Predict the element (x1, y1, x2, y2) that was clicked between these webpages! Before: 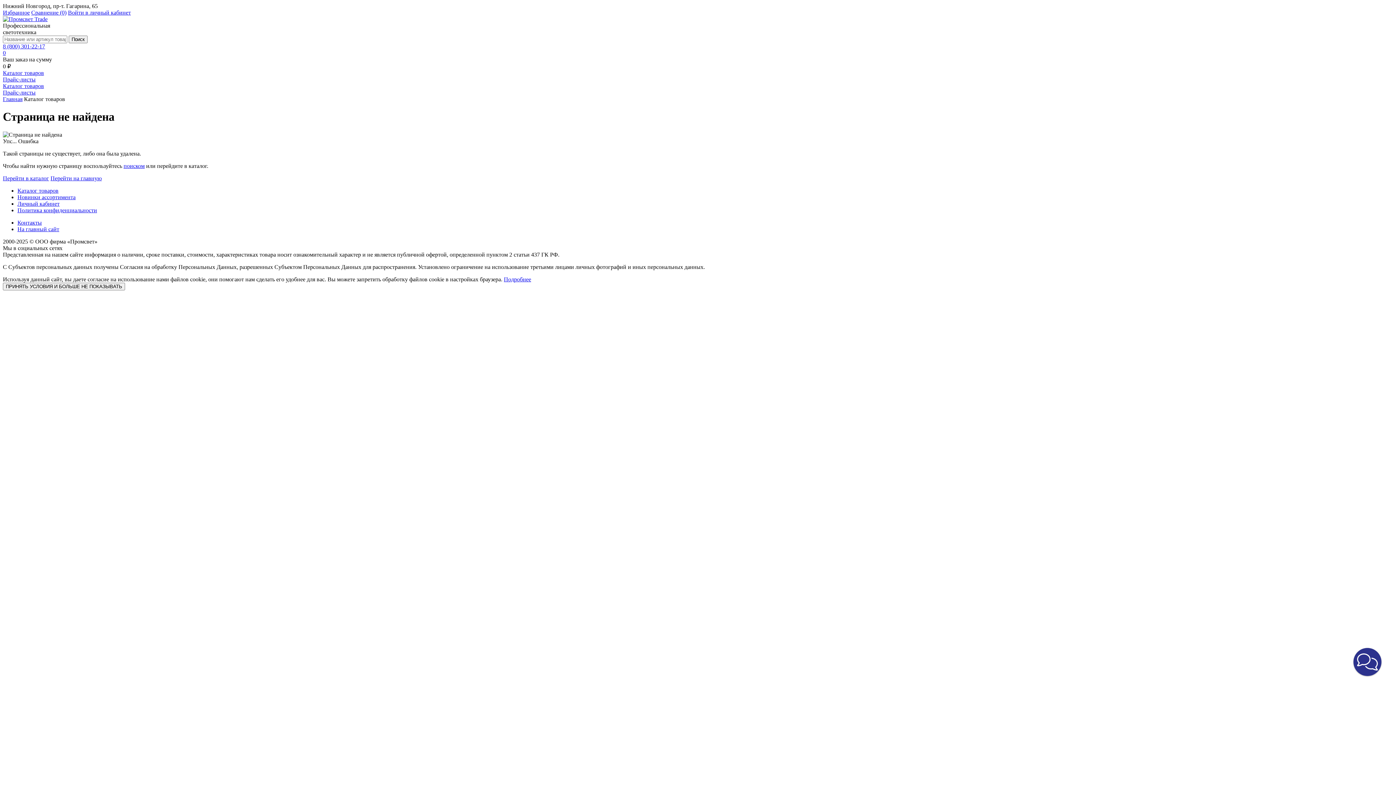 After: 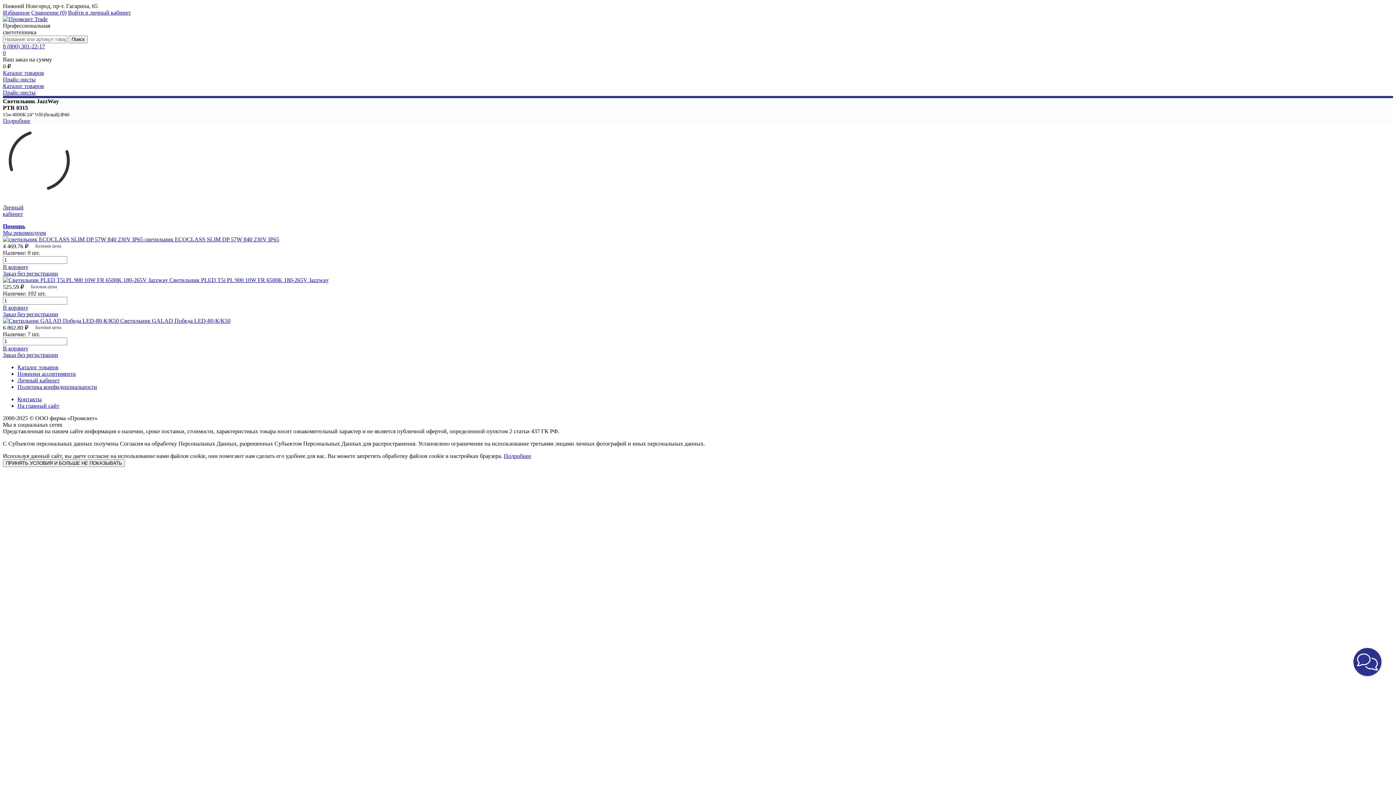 Action: bbox: (50, 175, 101, 181) label: Перейти на главную